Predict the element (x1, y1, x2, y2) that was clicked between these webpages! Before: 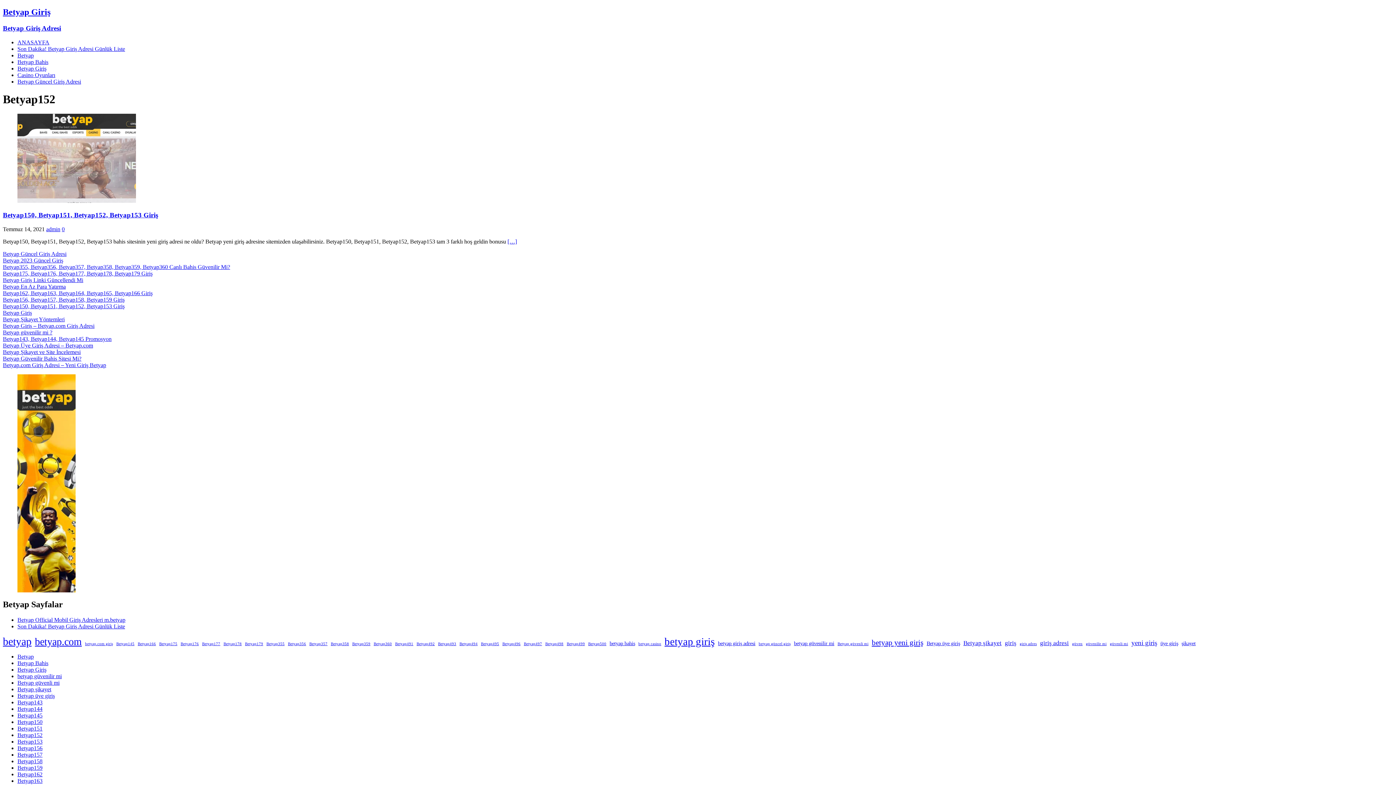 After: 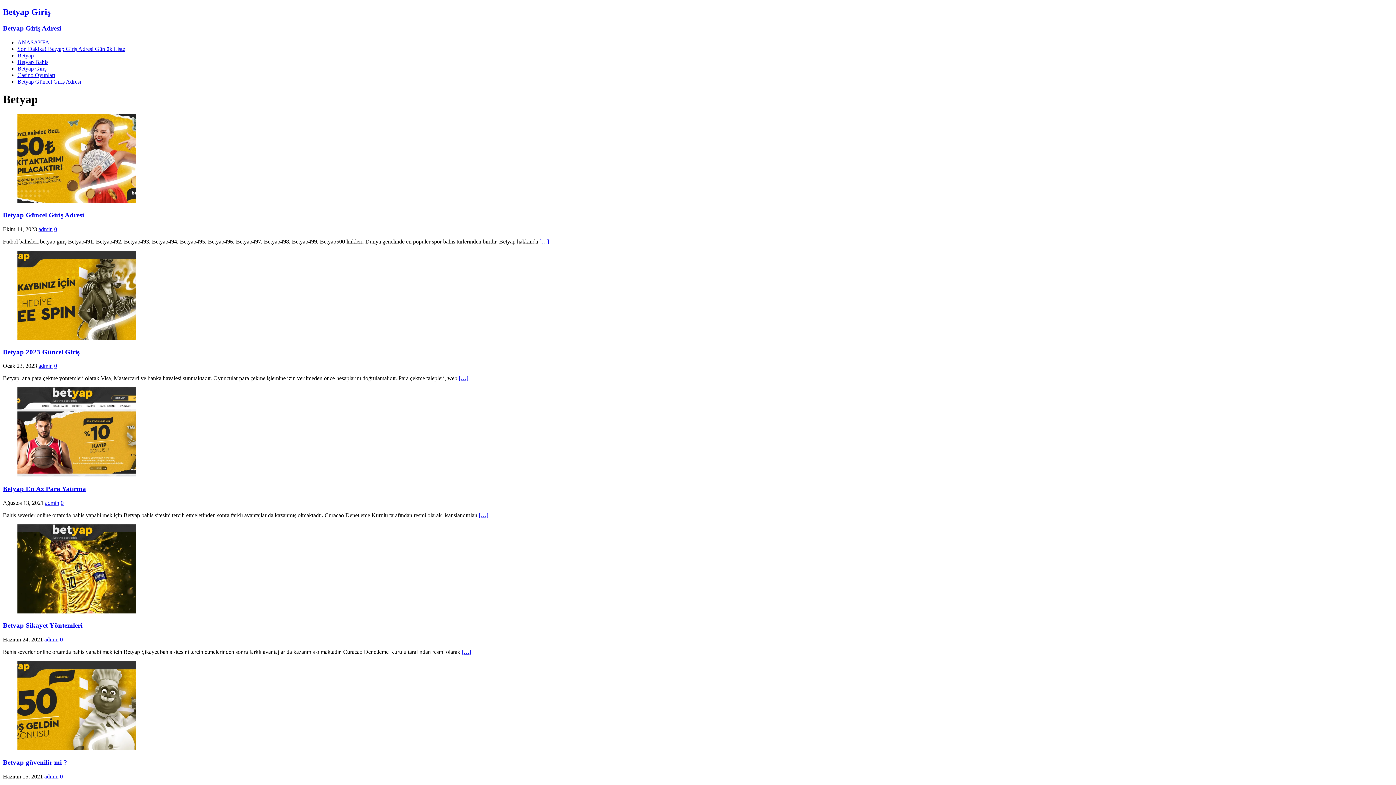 Action: label: Betyap bbox: (17, 653, 33, 659)